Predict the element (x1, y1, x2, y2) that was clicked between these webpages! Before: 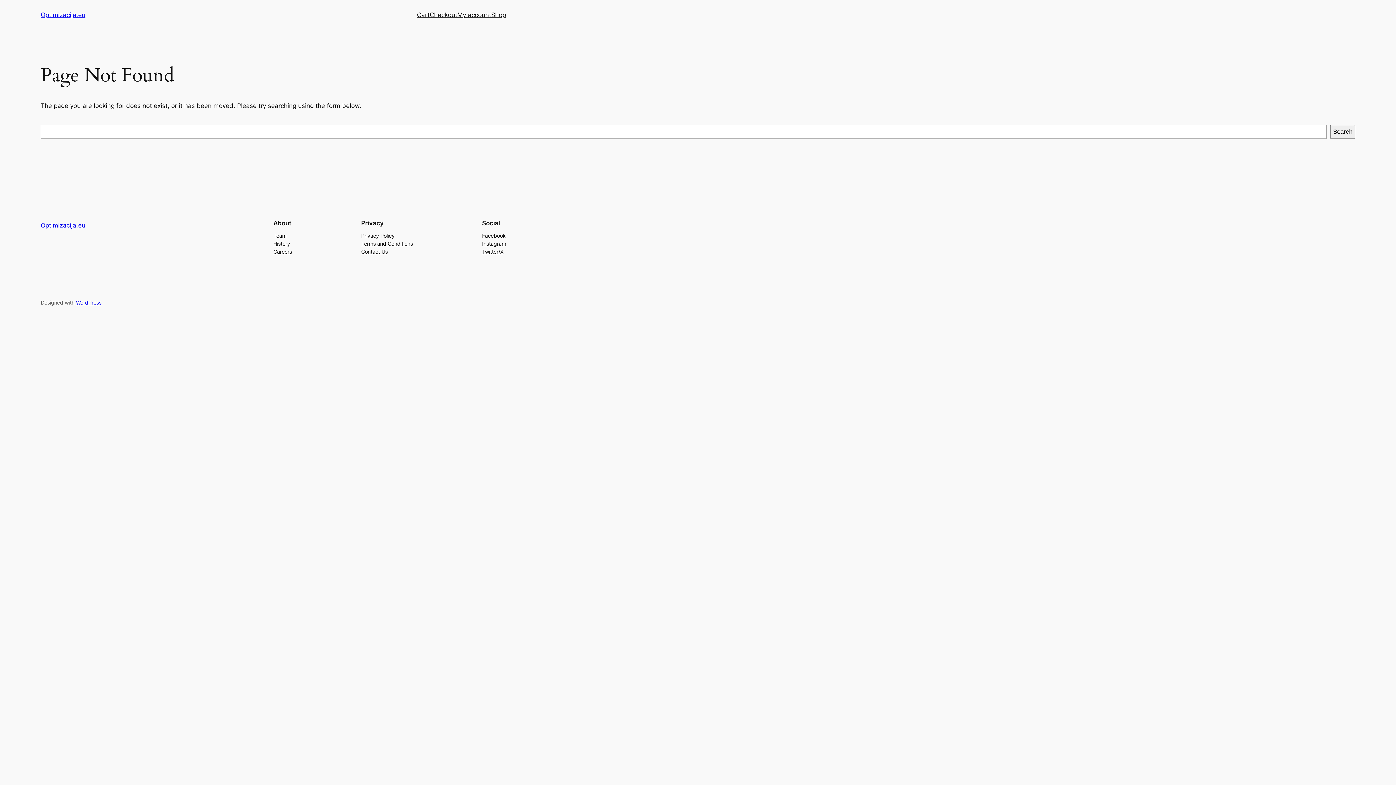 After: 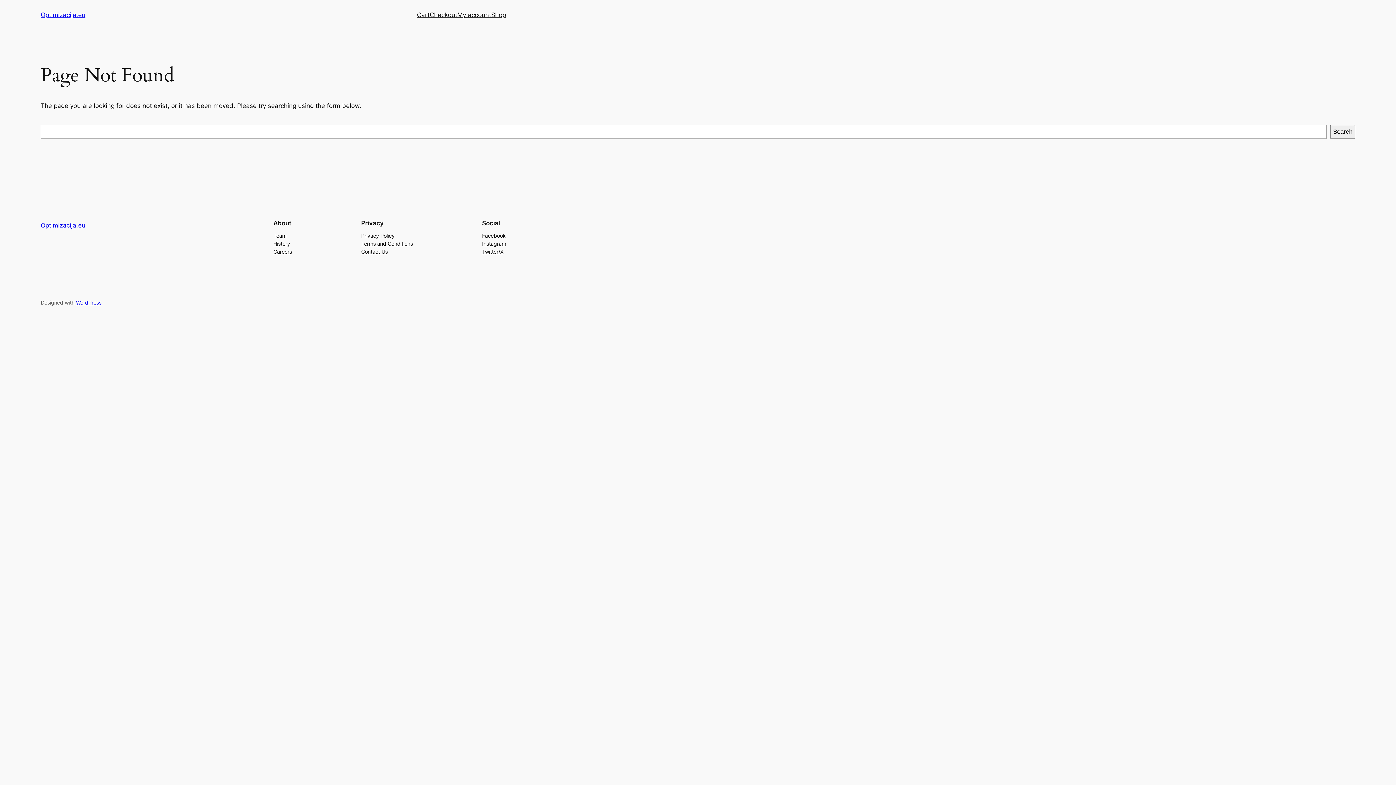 Action: bbox: (482, 239, 506, 247) label: Instagram